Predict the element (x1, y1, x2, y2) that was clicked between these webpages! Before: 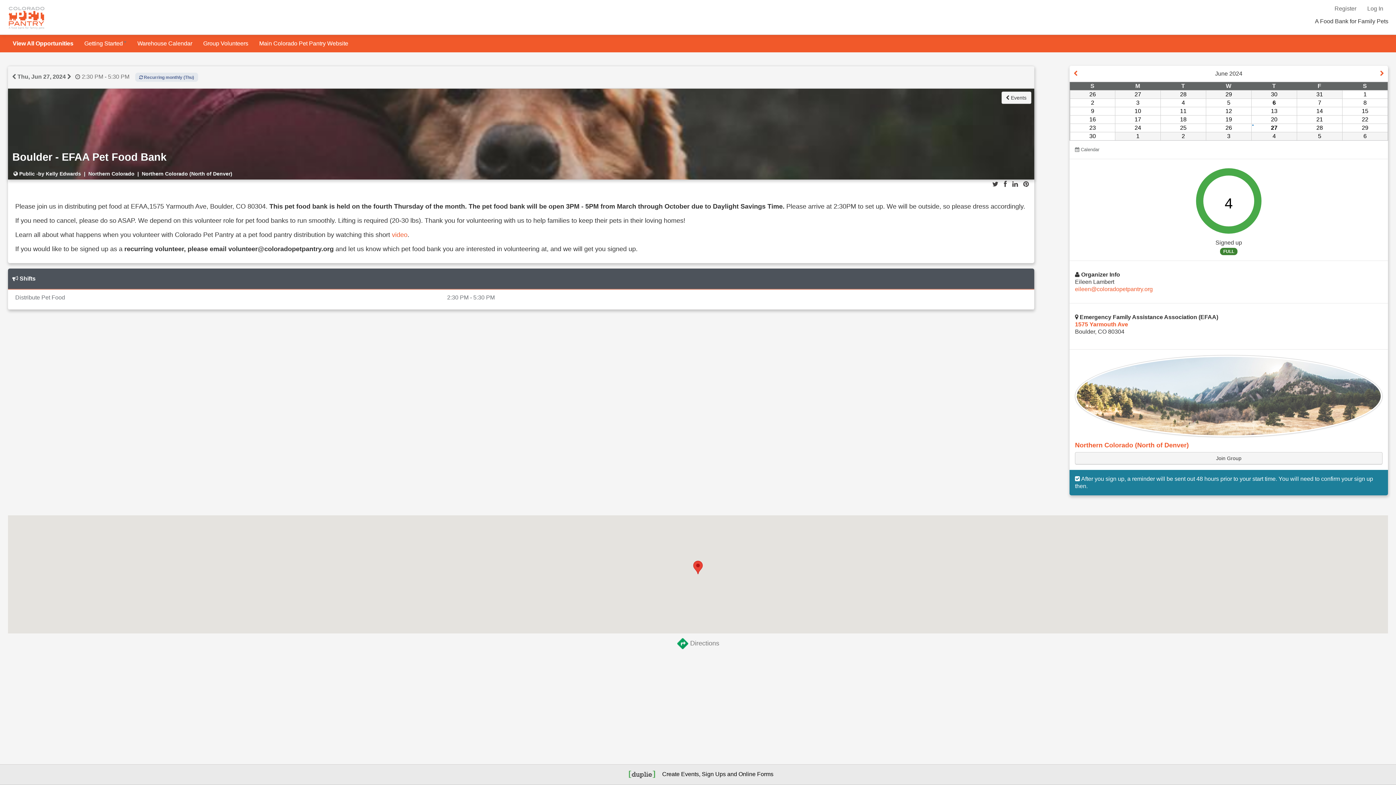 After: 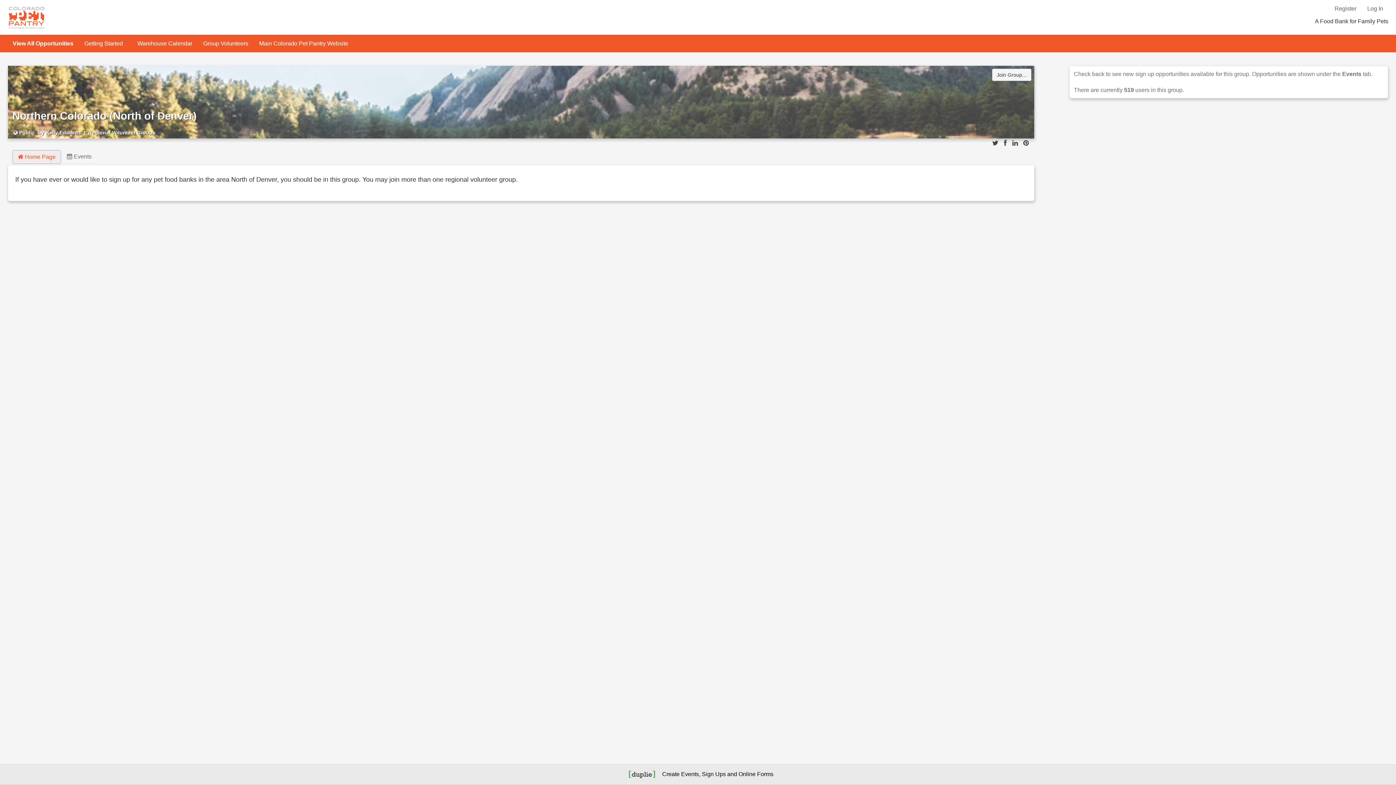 Action: label:   bbox: (1075, 394, 1382, 401)